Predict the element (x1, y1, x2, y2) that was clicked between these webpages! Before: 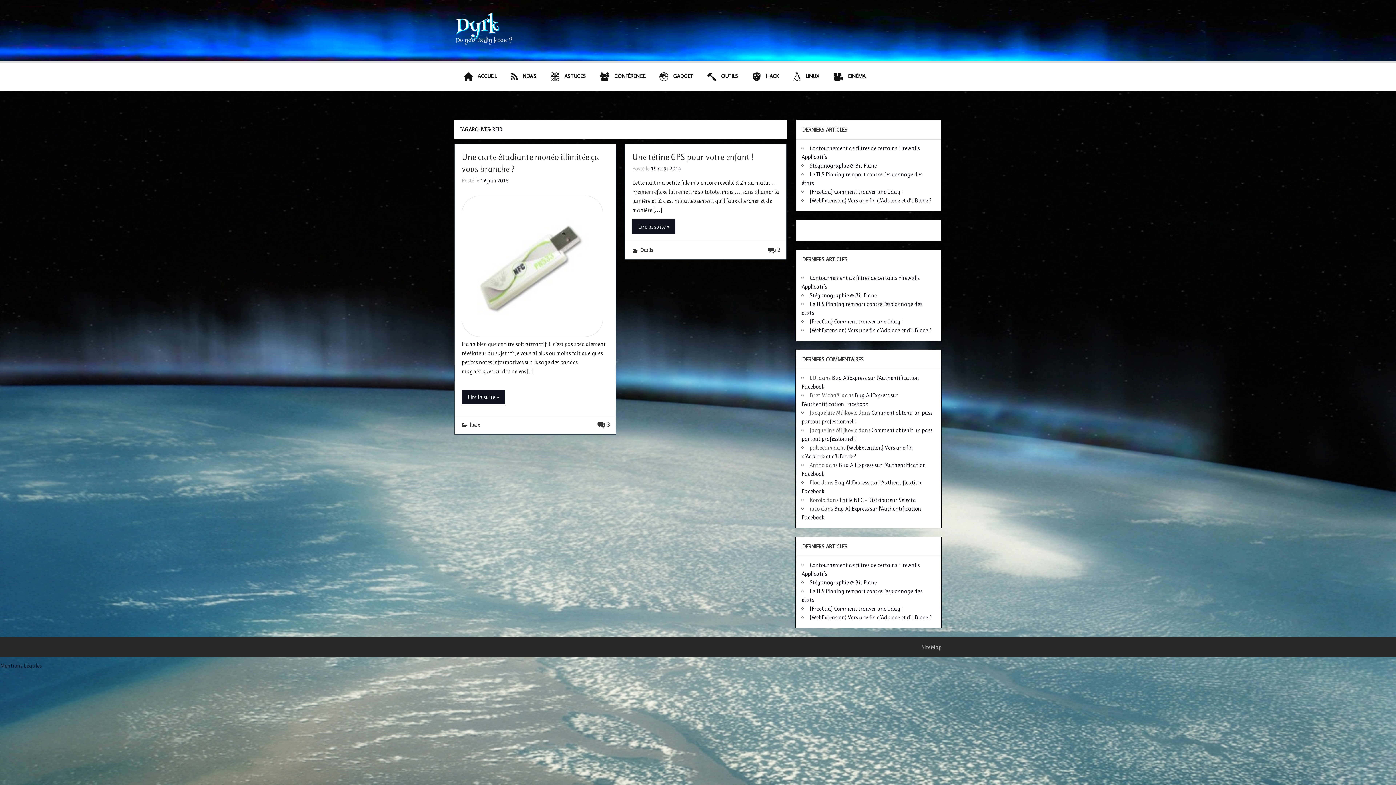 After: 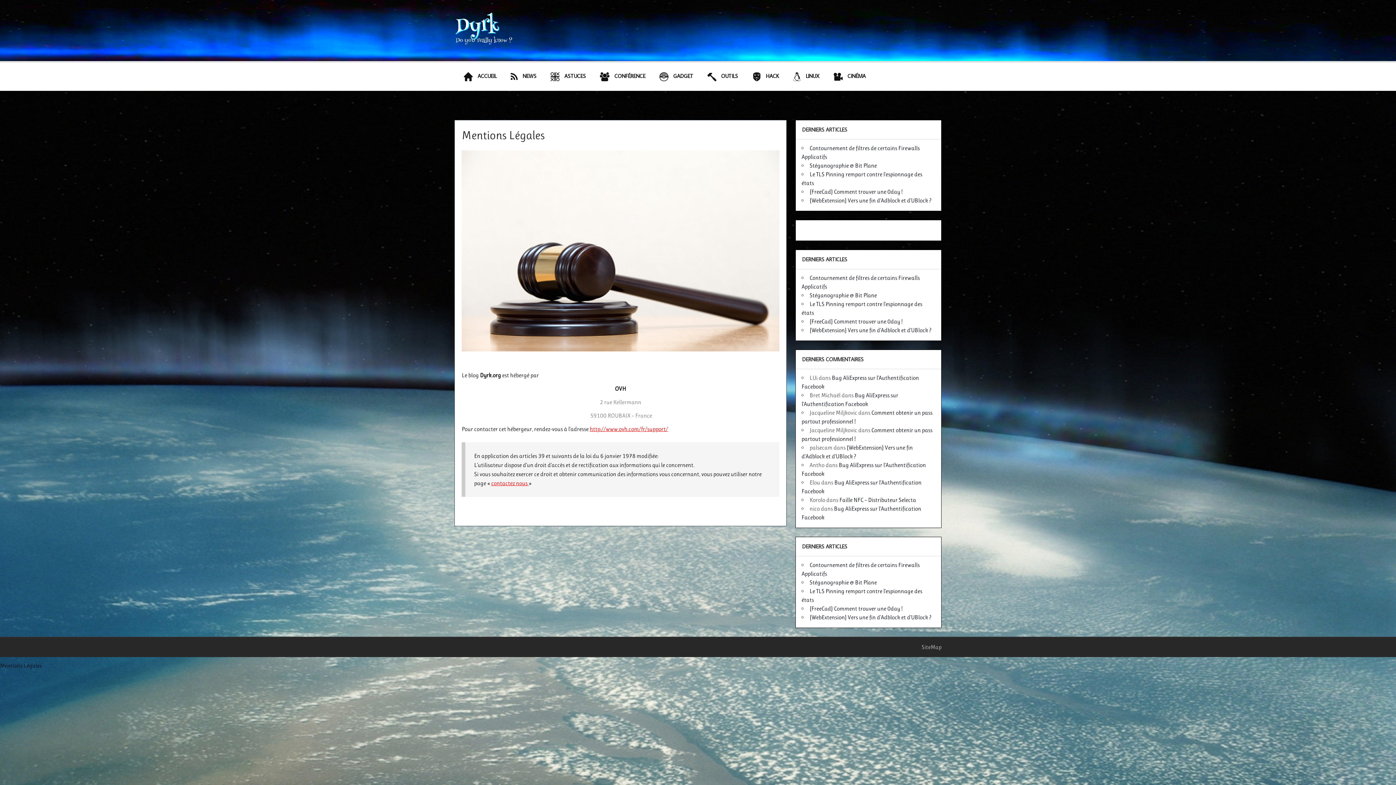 Action: bbox: (0, 662, 41, 669) label: Mentions Légales